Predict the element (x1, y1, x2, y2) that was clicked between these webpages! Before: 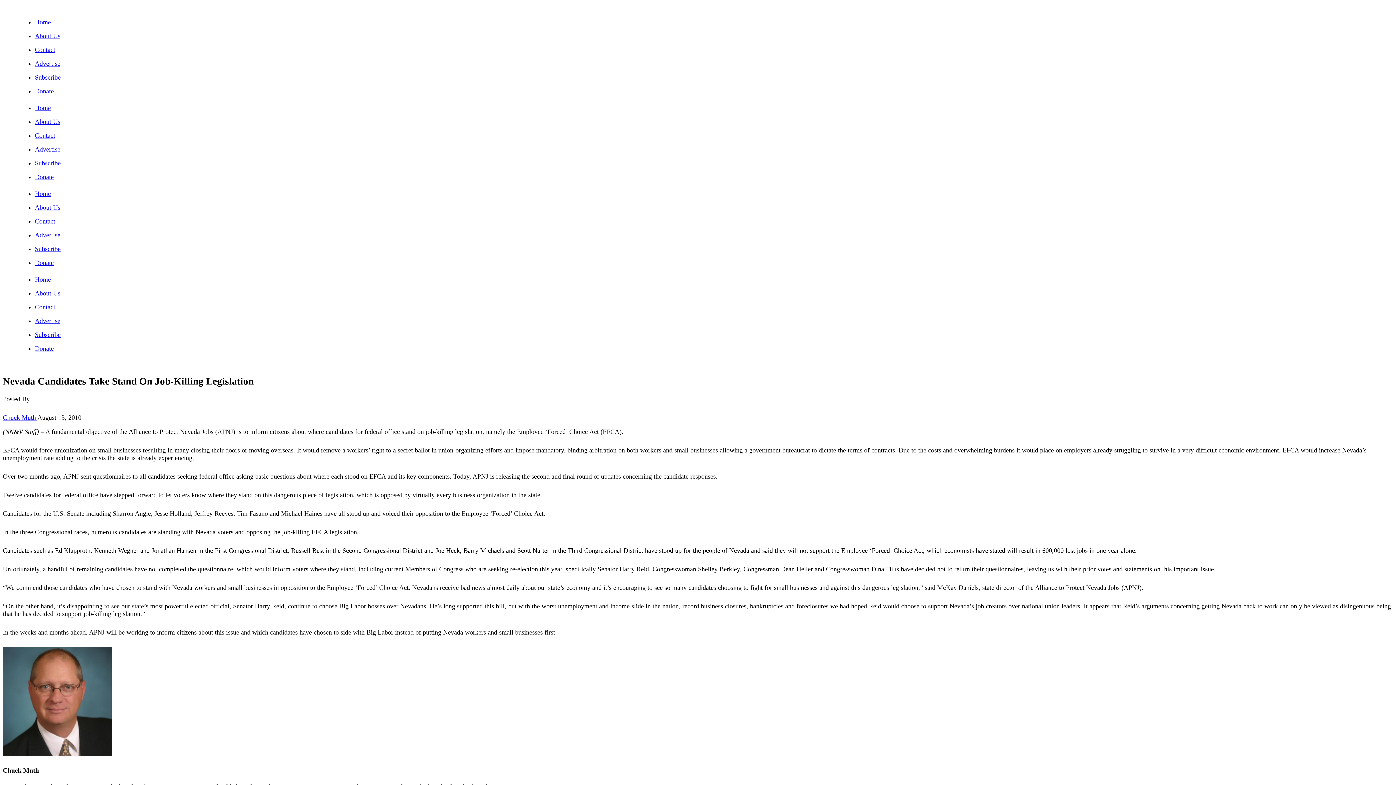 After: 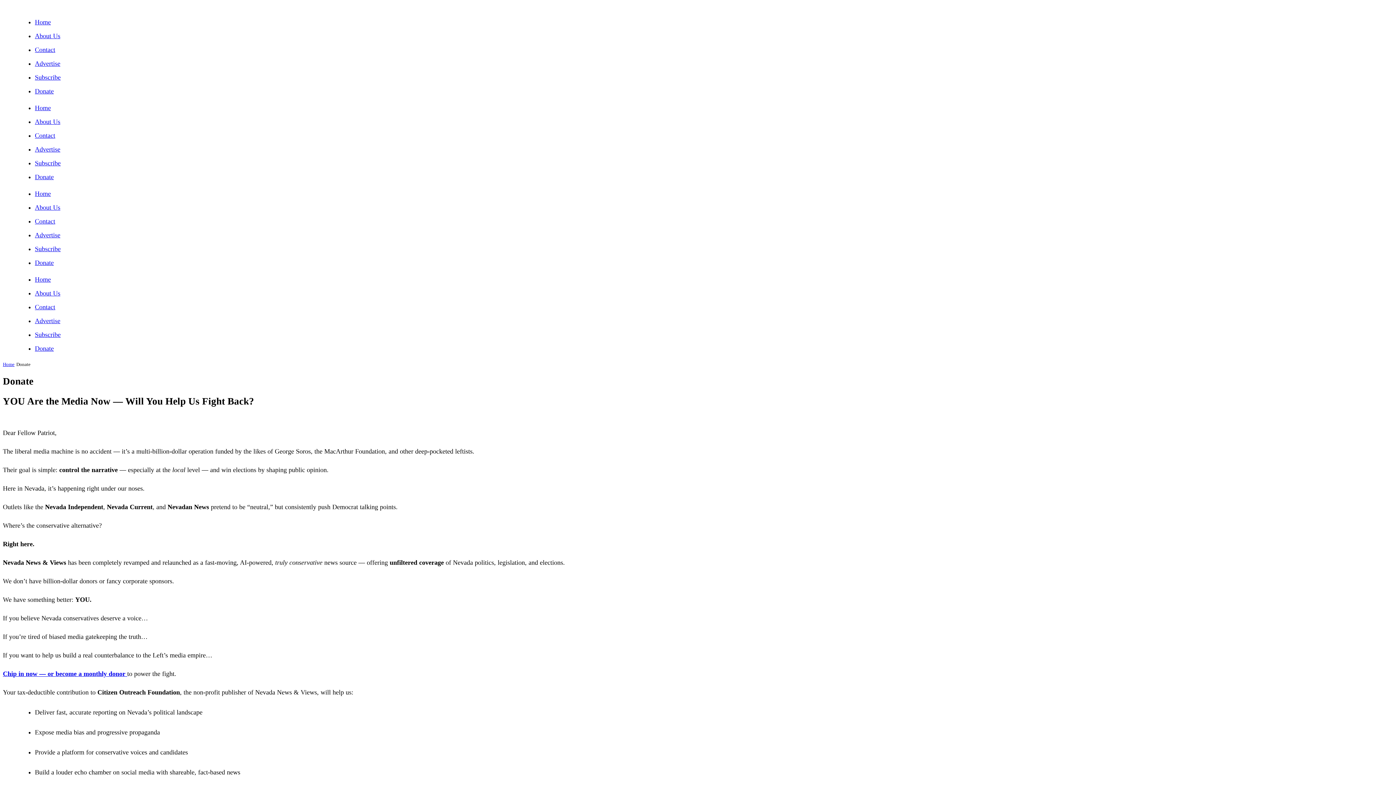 Action: bbox: (34, 259, 53, 266) label: Donate